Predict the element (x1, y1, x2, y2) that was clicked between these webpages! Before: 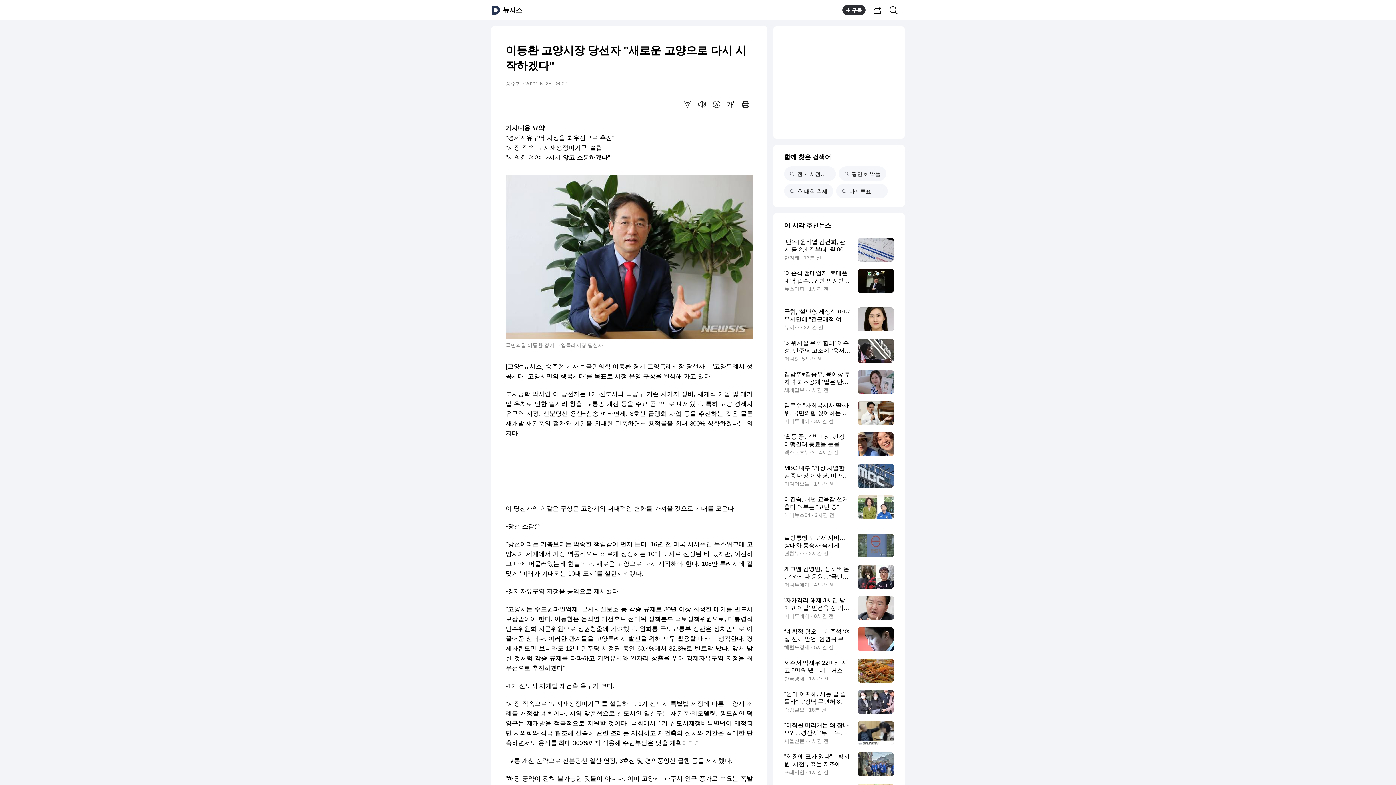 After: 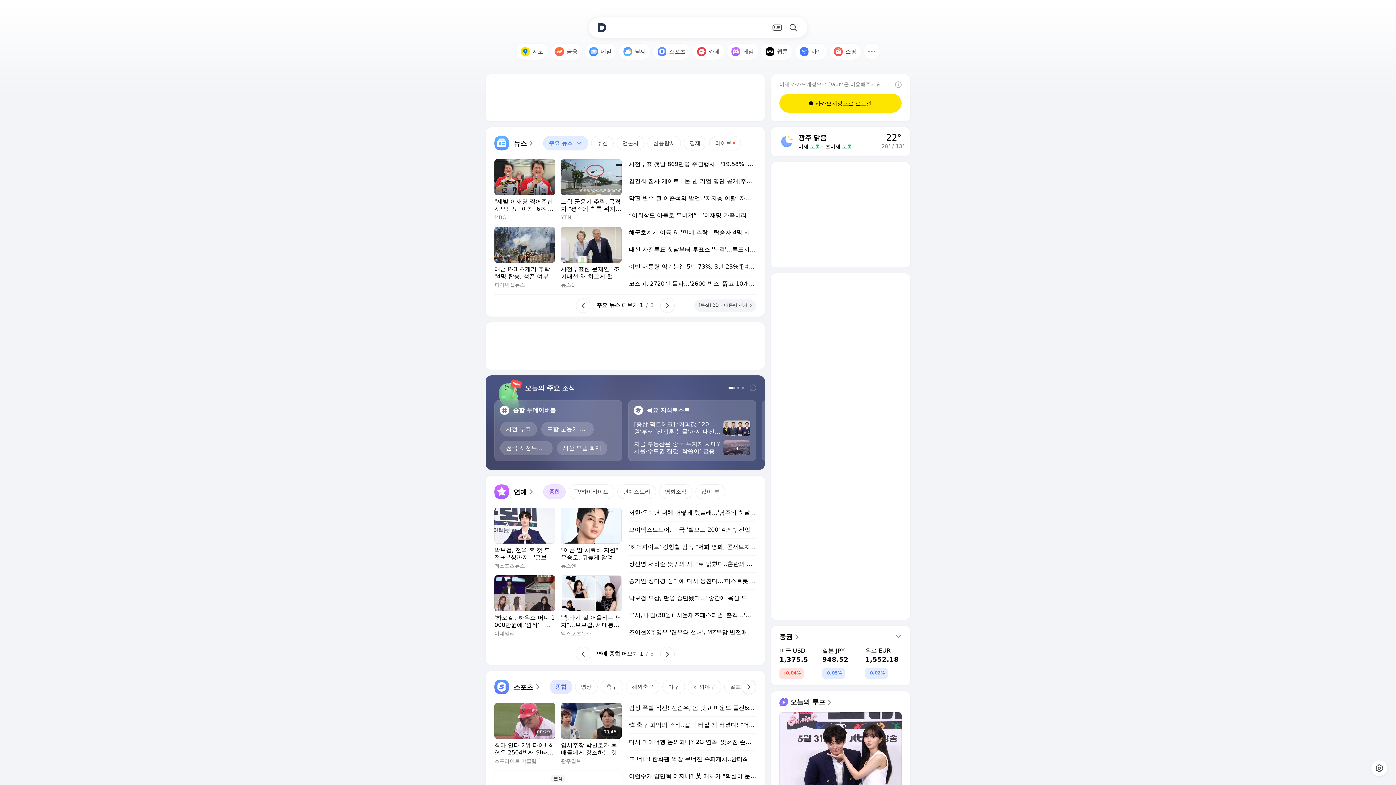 Action: bbox: (491, 5, 500, 14)